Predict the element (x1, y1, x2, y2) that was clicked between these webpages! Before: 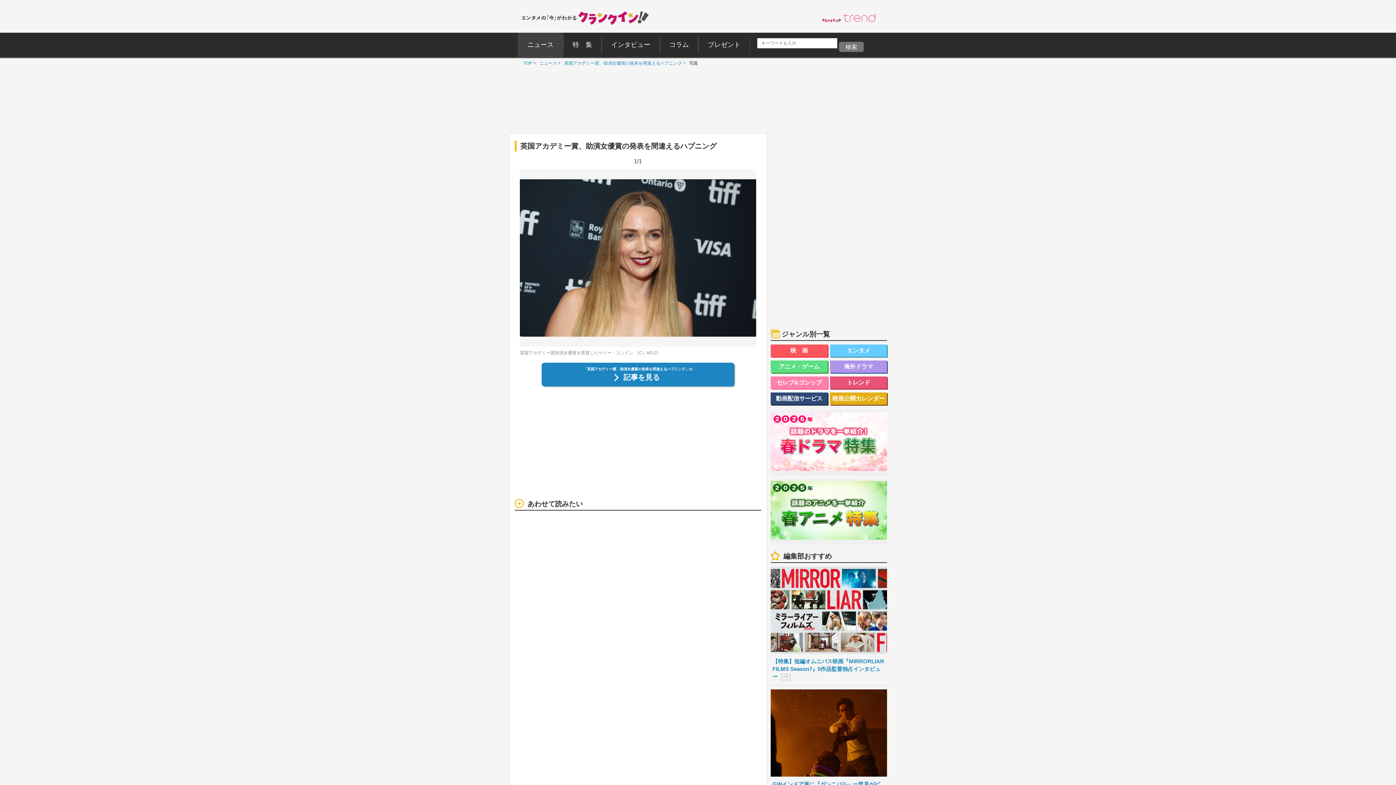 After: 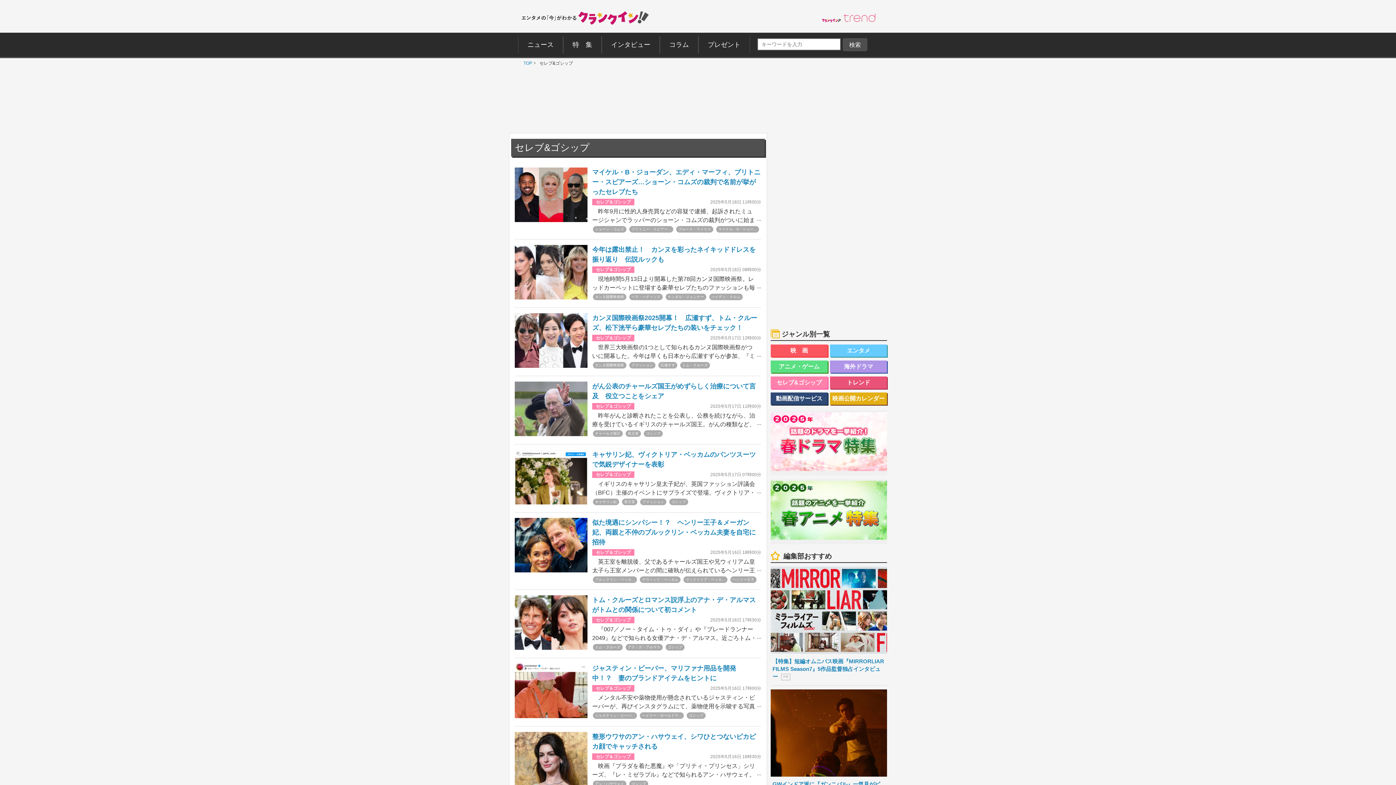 Action: label: セレブ&ゴシップ bbox: (770, 376, 827, 389)